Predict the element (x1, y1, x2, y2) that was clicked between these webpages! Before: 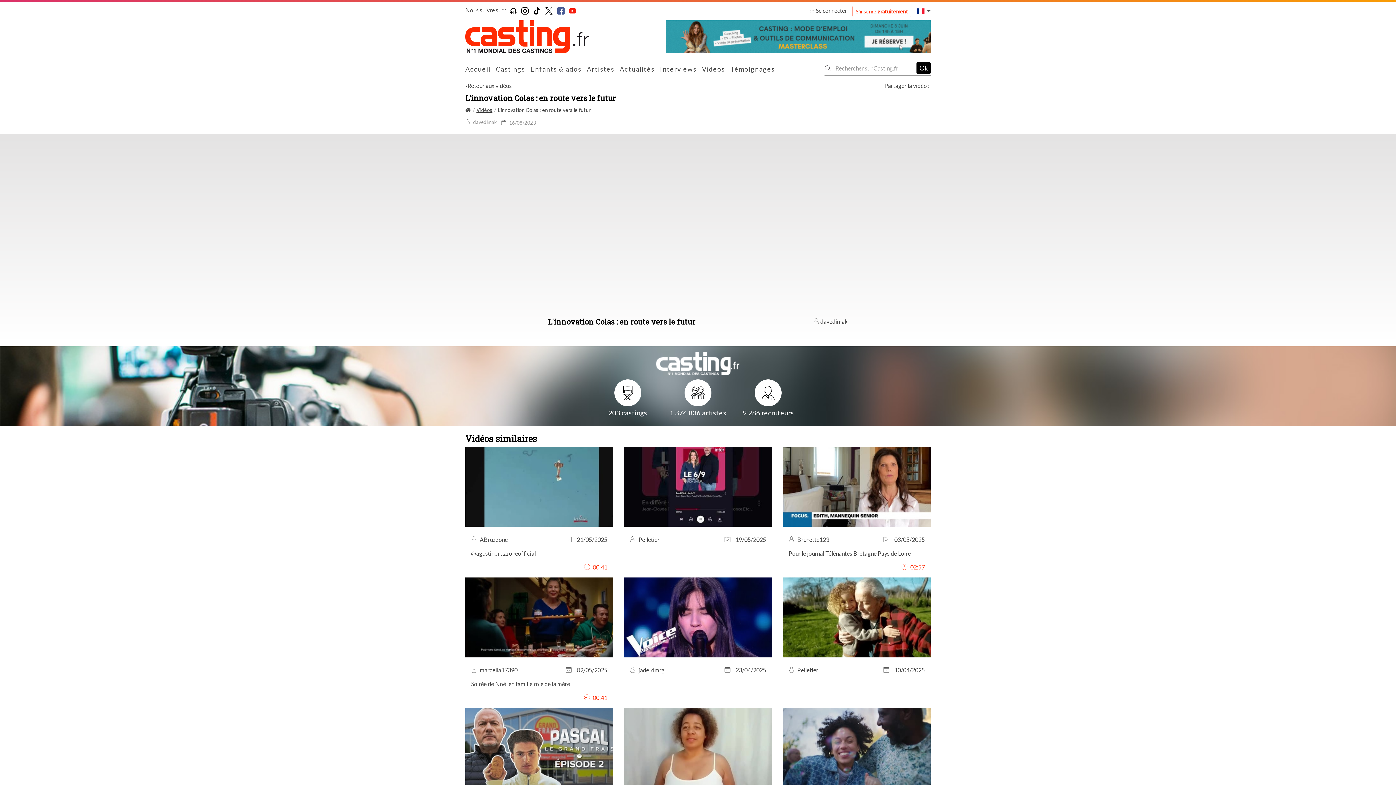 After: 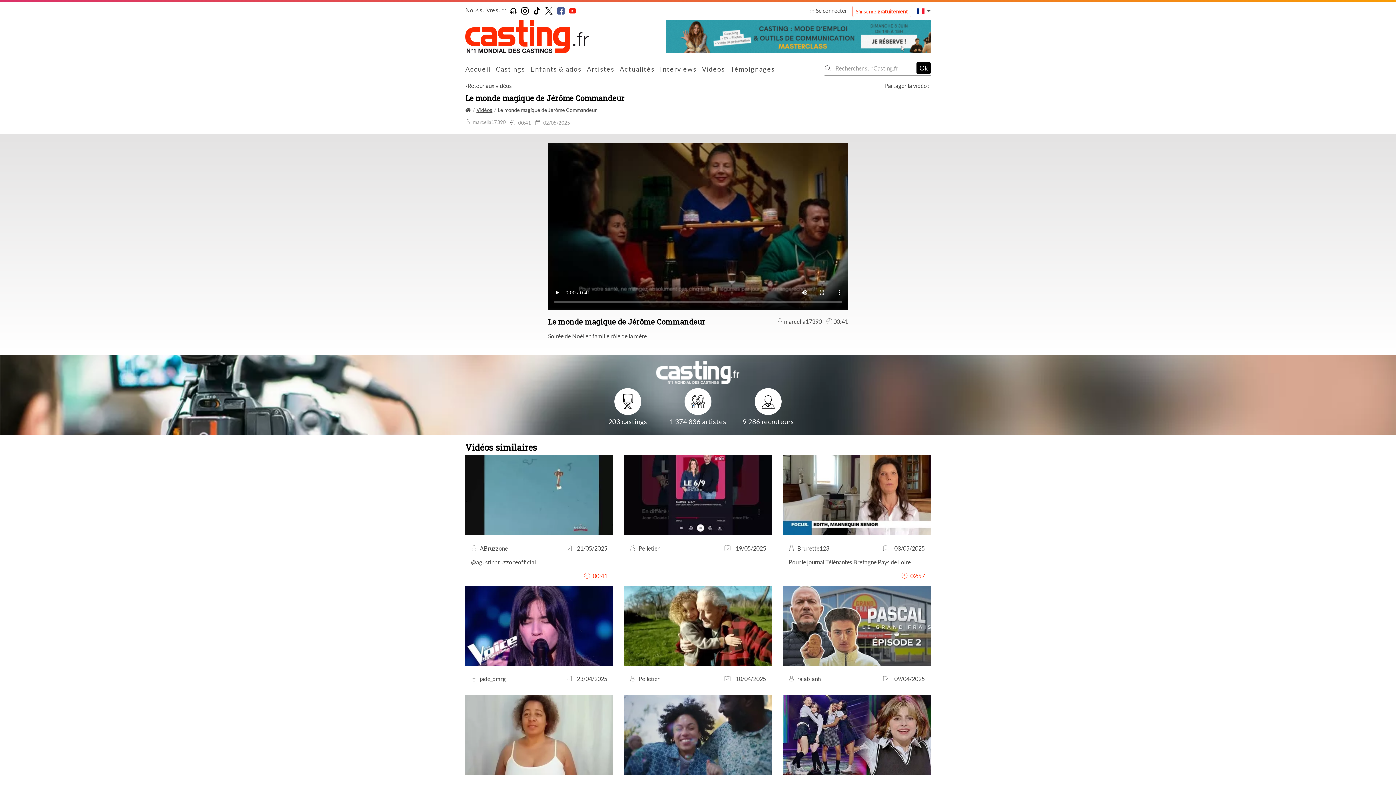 Action: bbox: (465, 577, 613, 660)